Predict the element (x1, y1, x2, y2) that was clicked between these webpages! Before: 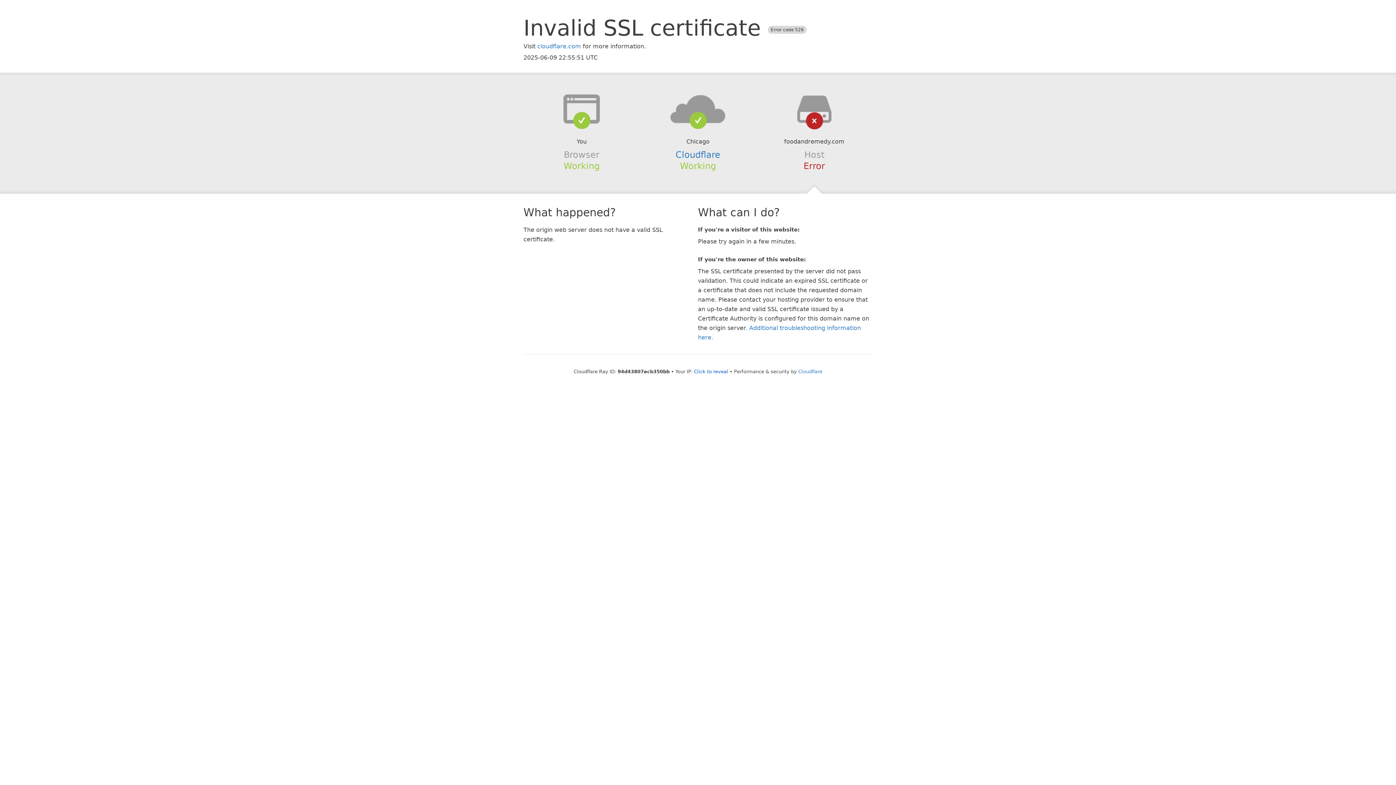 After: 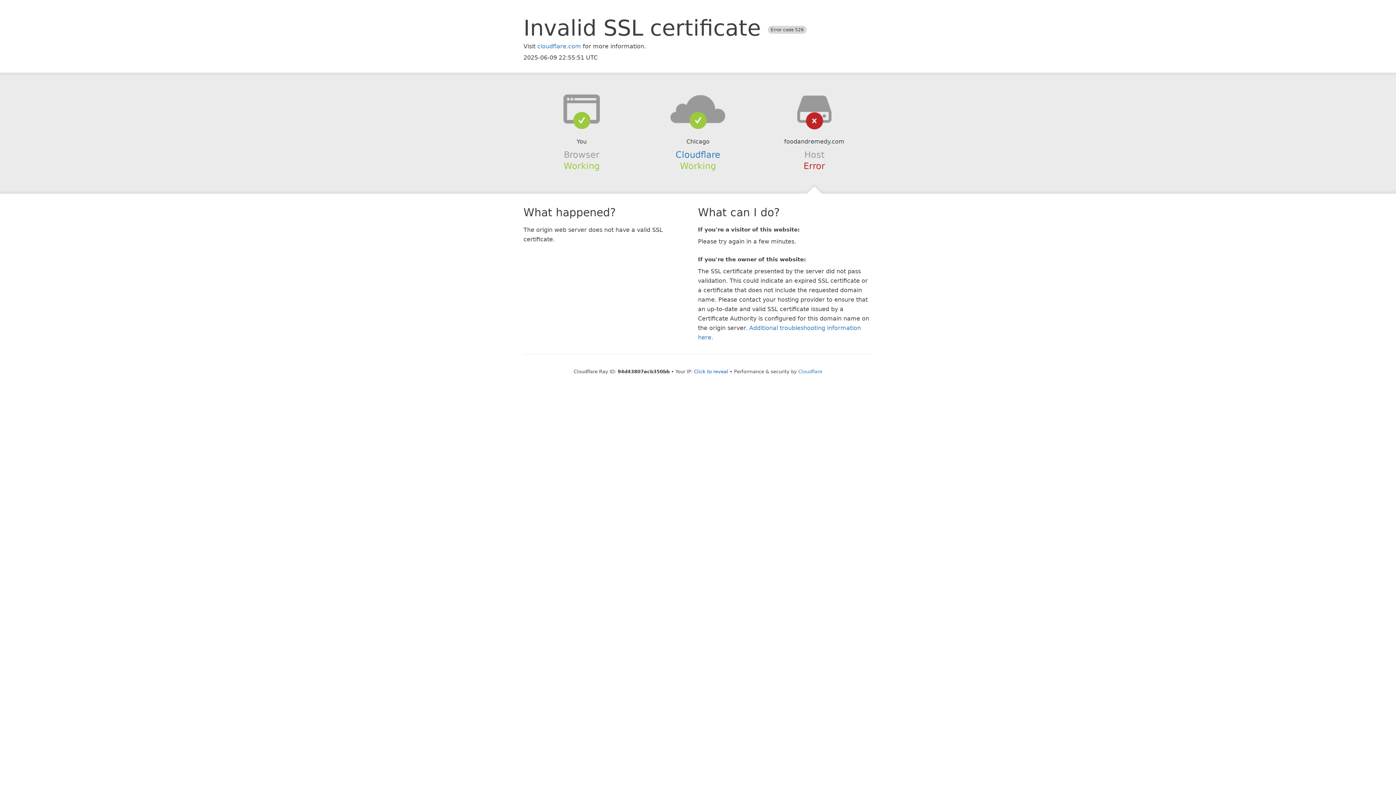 Action: bbox: (639, 94, 756, 123)